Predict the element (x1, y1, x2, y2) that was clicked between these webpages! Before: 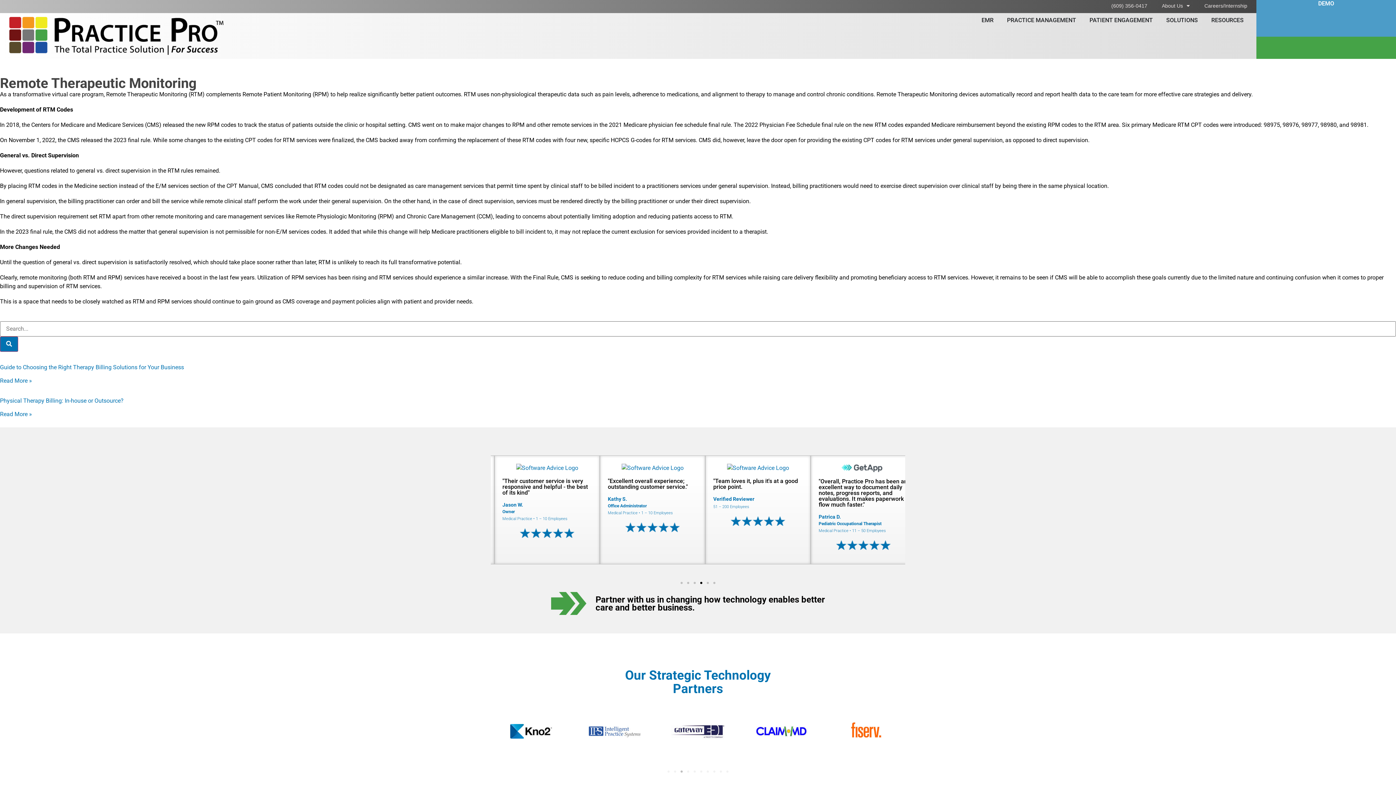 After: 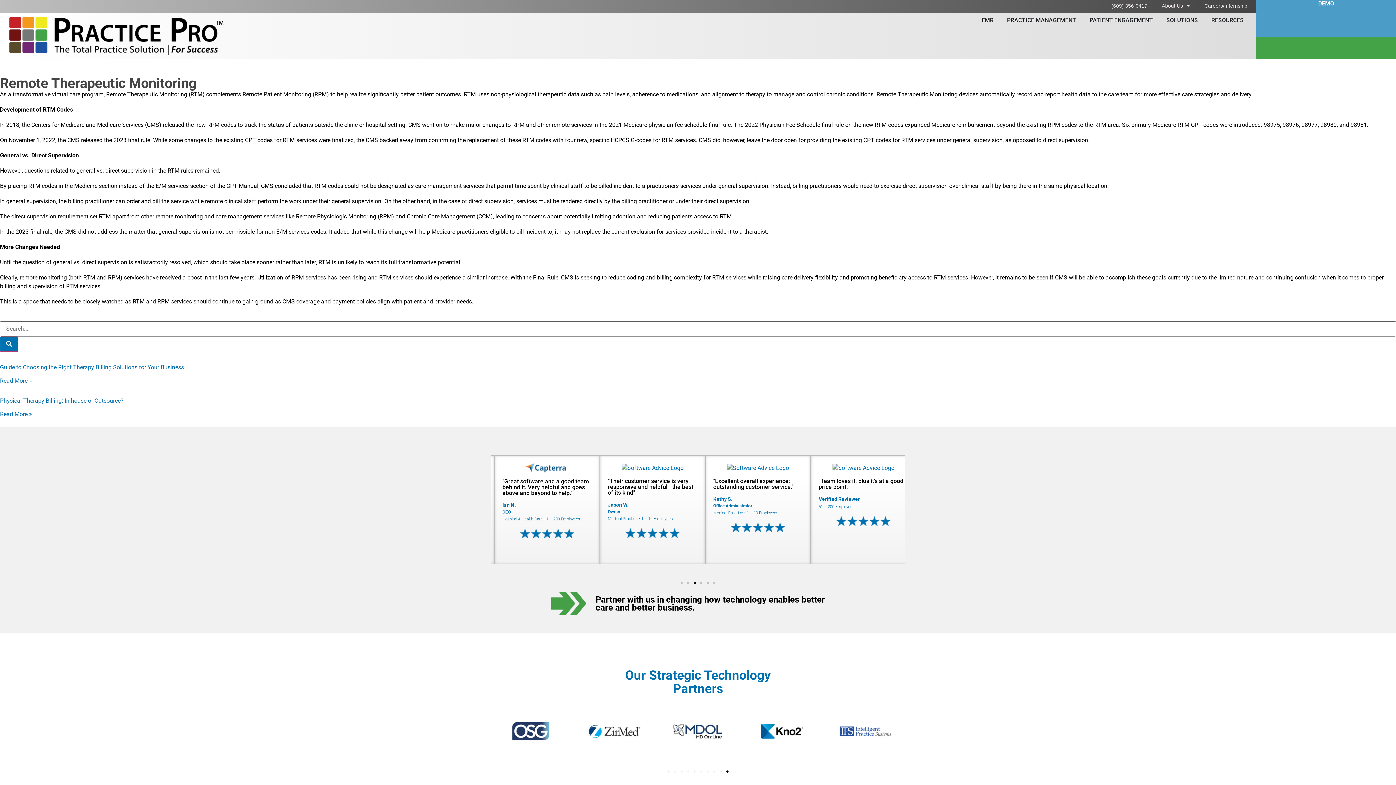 Action: label: Go to slide 10 bbox: (726, 770, 728, 773)